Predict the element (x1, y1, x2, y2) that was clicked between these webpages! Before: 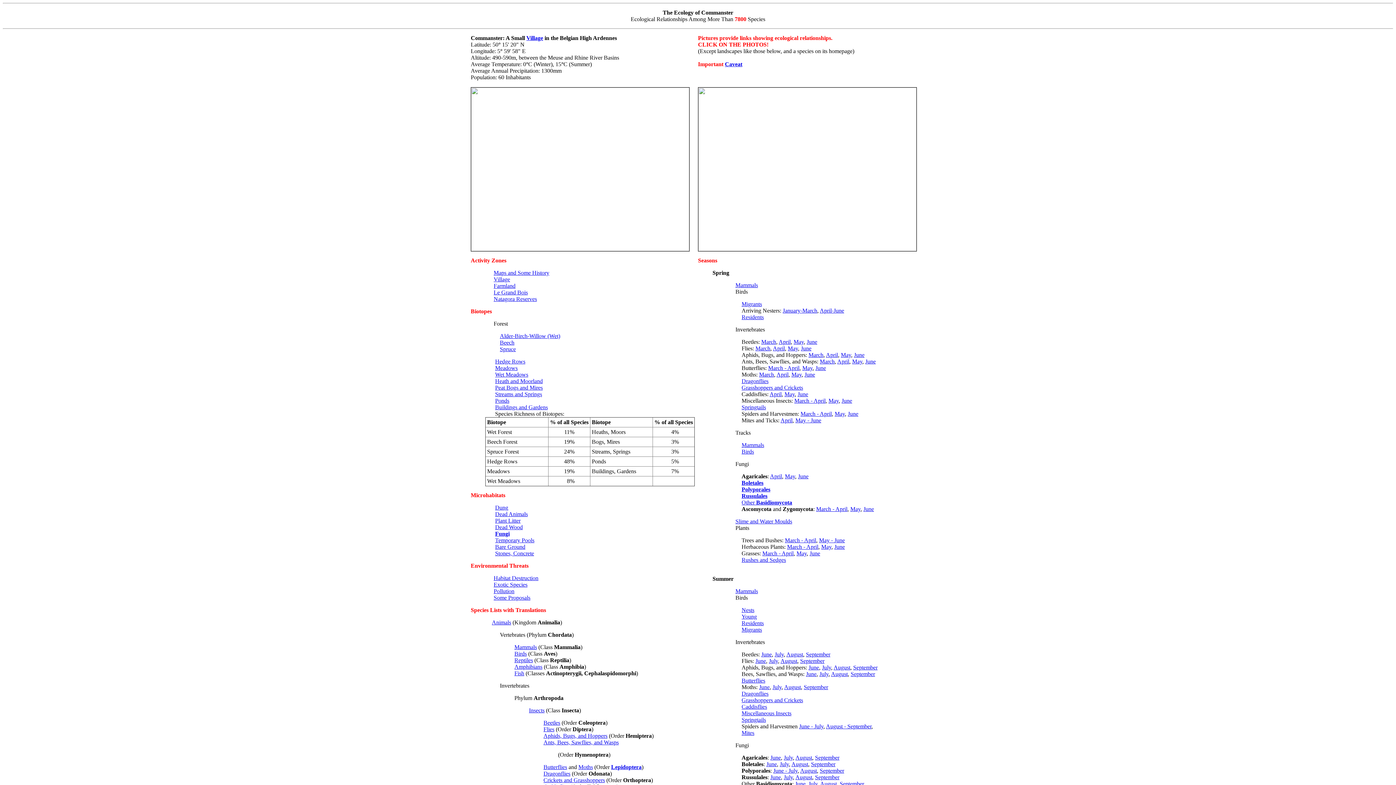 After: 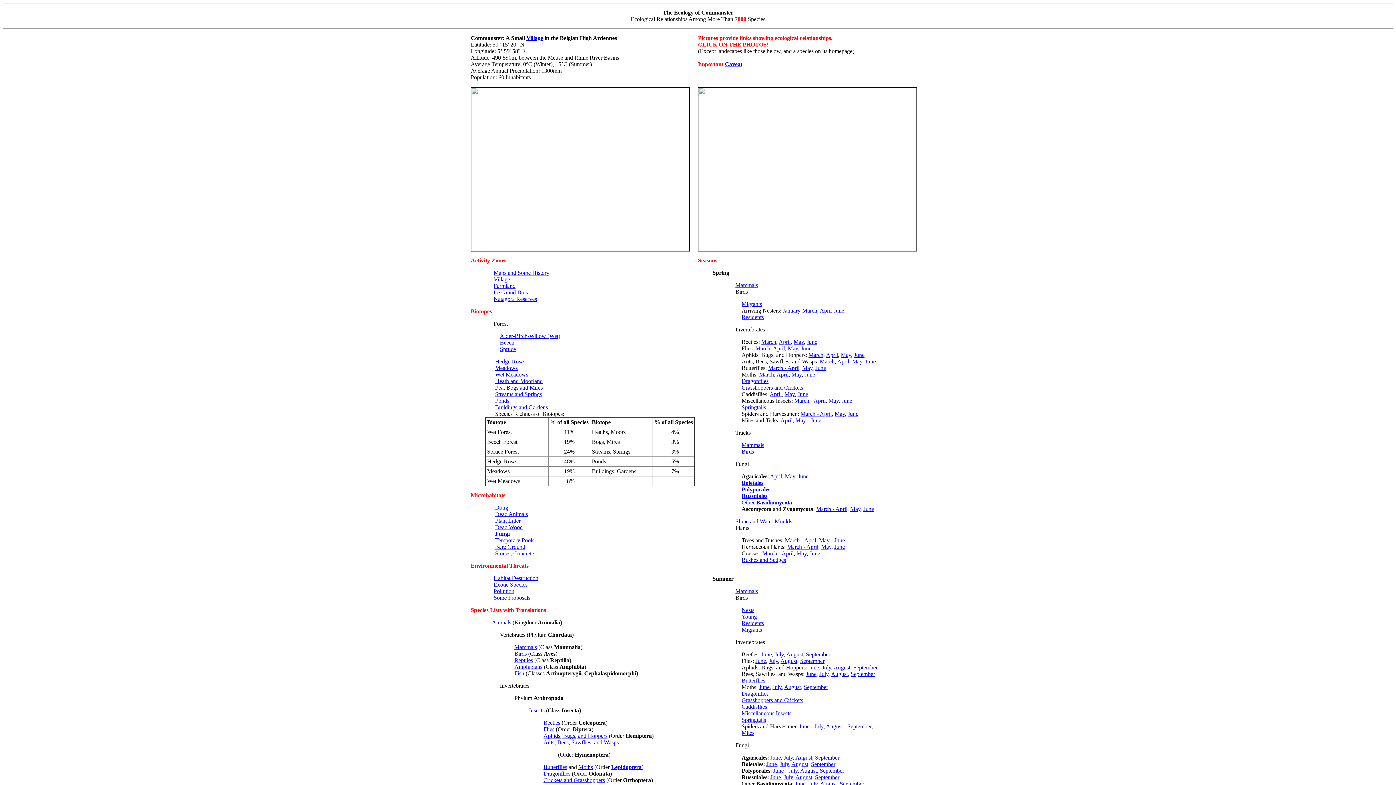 Action: bbox: (850, 506, 860, 512) label: May